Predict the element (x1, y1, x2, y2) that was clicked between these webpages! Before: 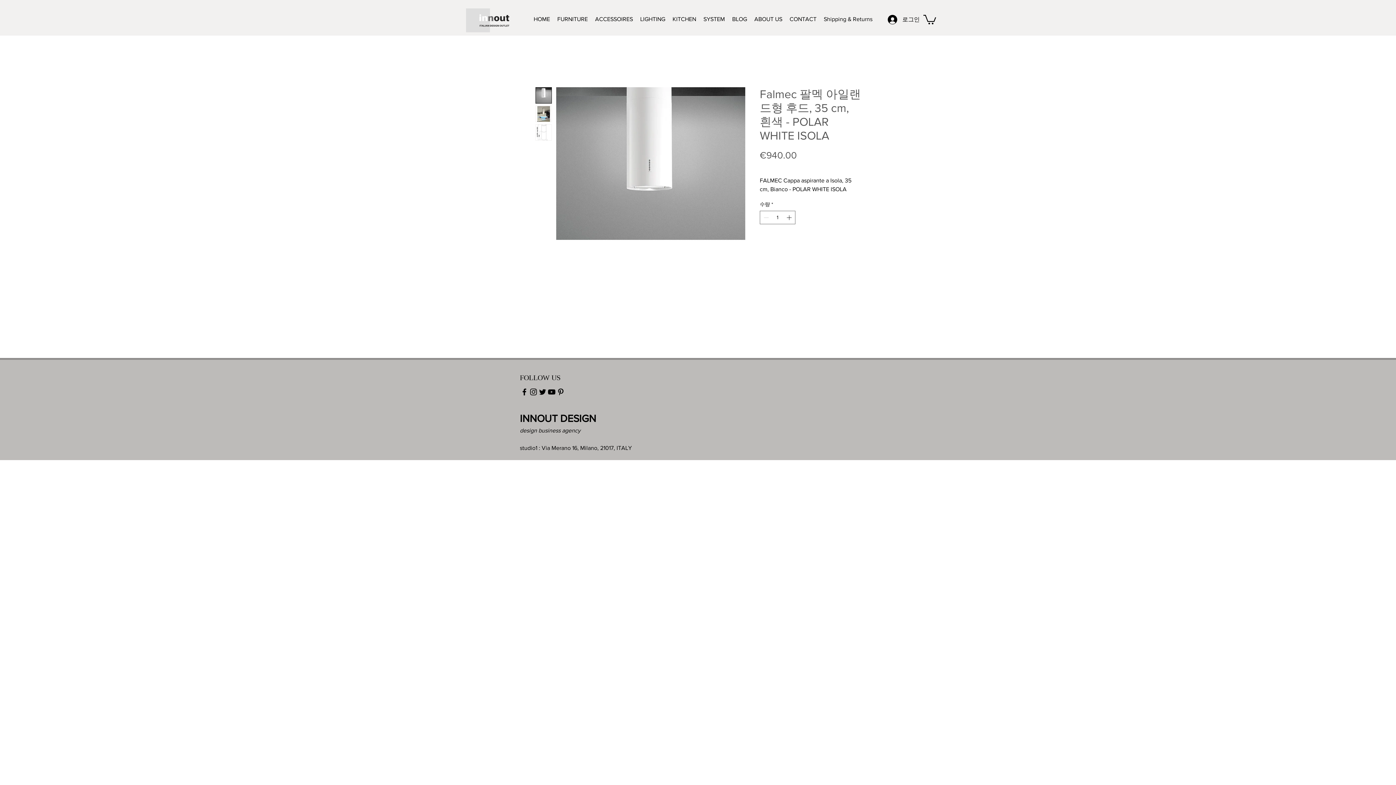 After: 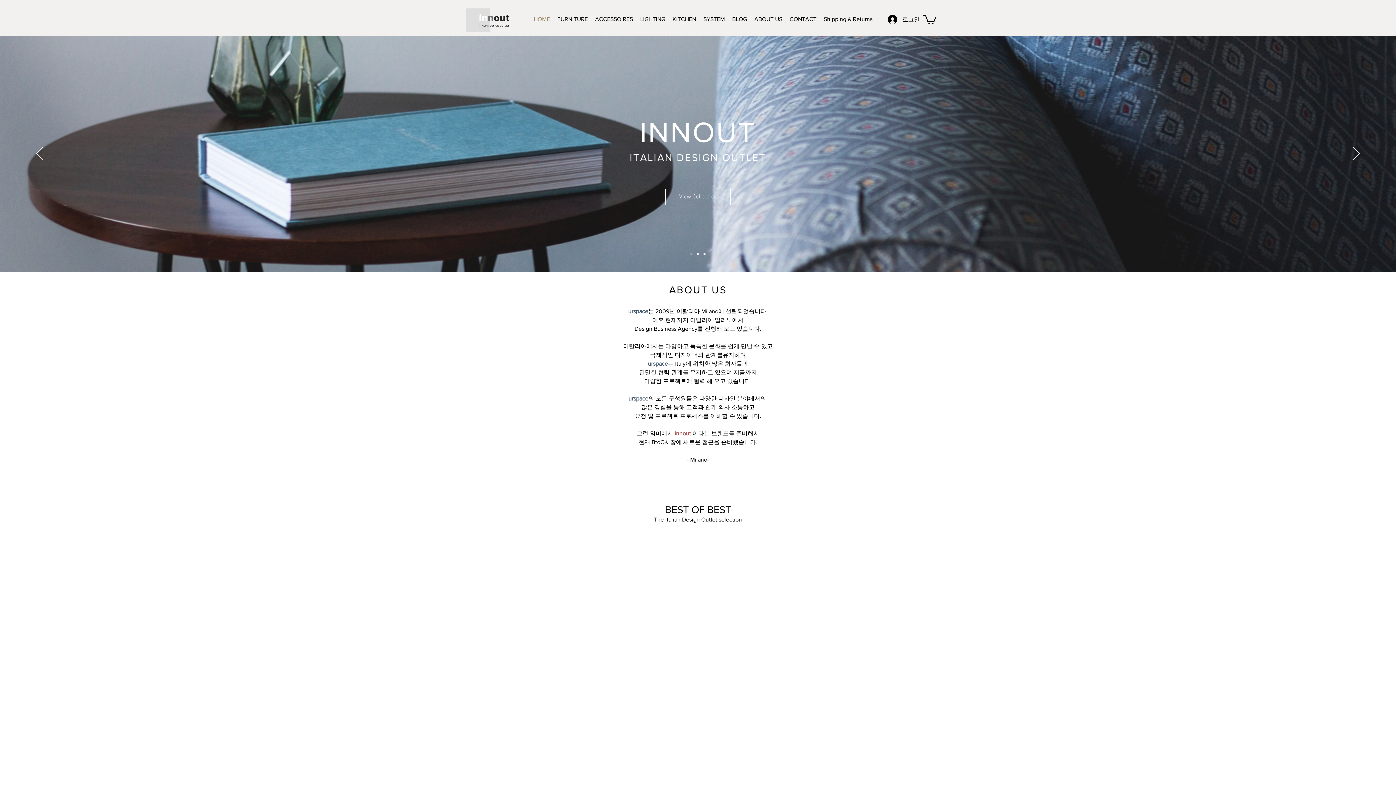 Action: label: HOME bbox: (530, 10, 553, 28)